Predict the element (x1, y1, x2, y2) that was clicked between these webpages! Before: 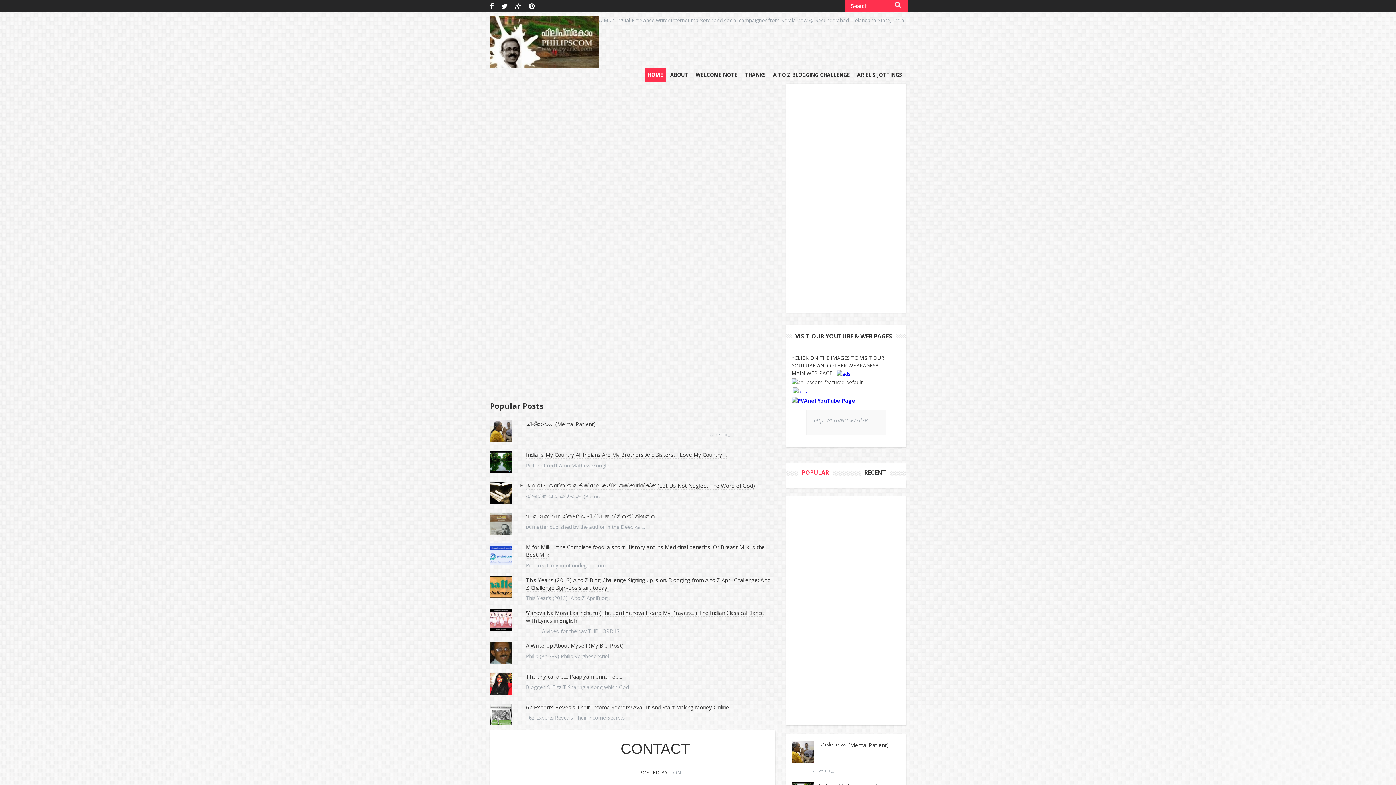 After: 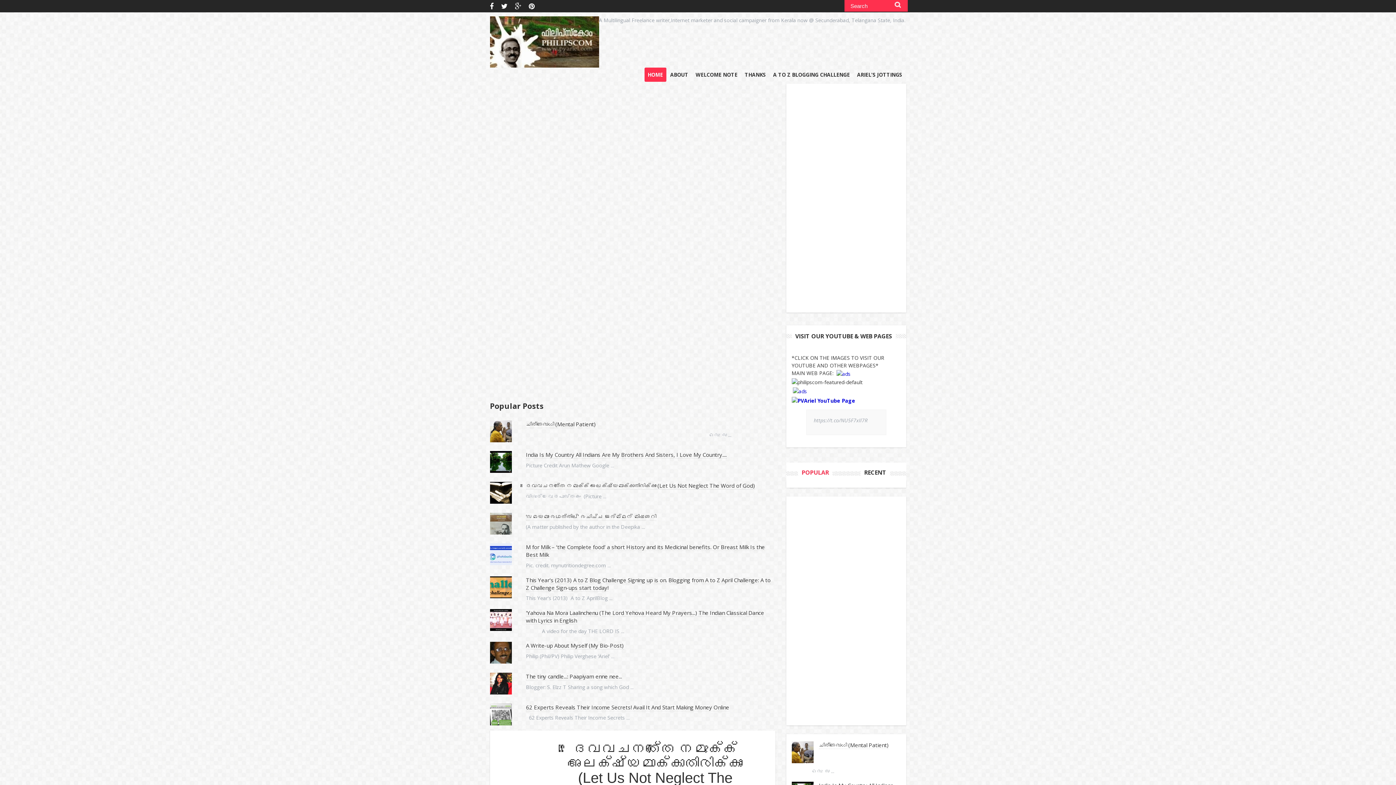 Action: label: ദൈവവചനത്തെ നമുക്ക് അലക്ഷ്യമാക്കാതിരിക്കാം (Let Us Not Neglect The Word of God) bbox: (526, 482, 755, 489)